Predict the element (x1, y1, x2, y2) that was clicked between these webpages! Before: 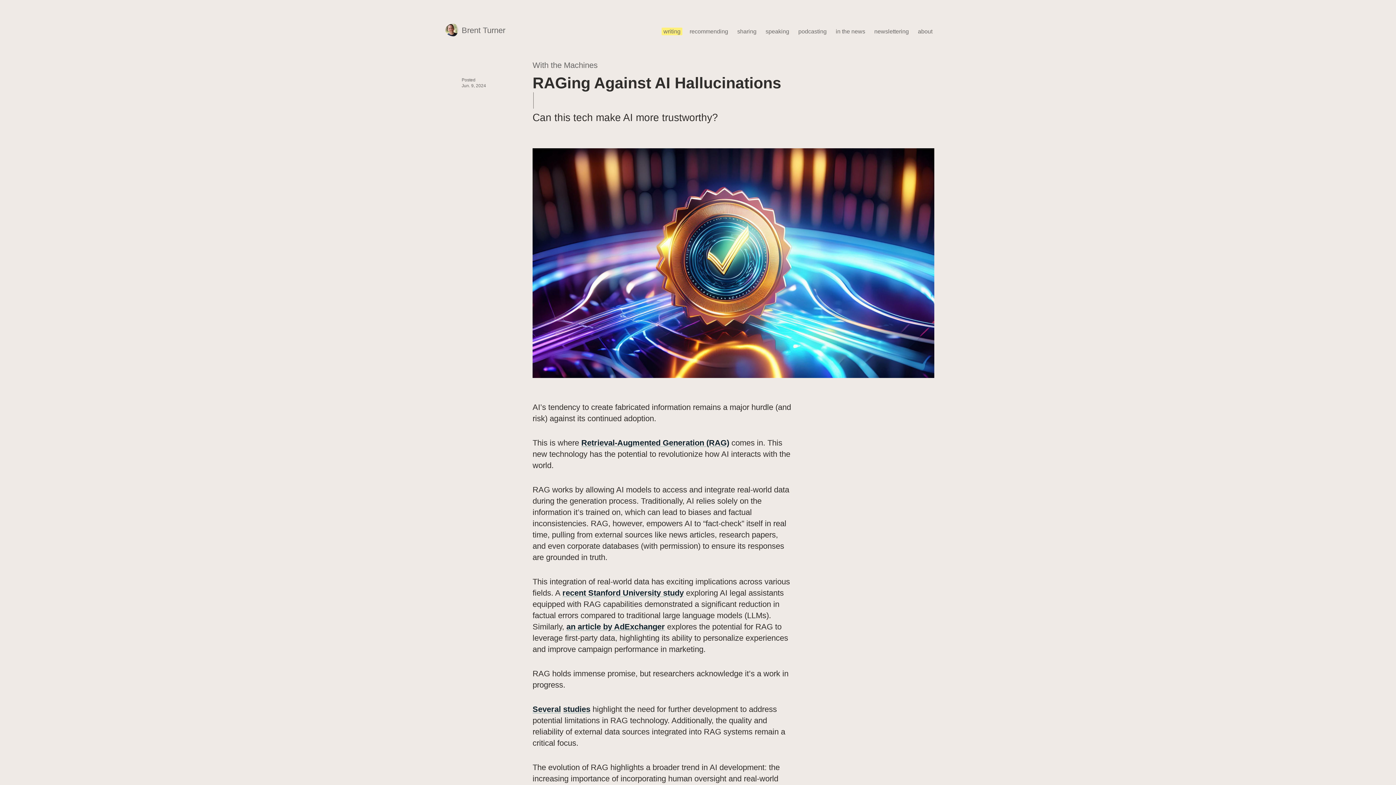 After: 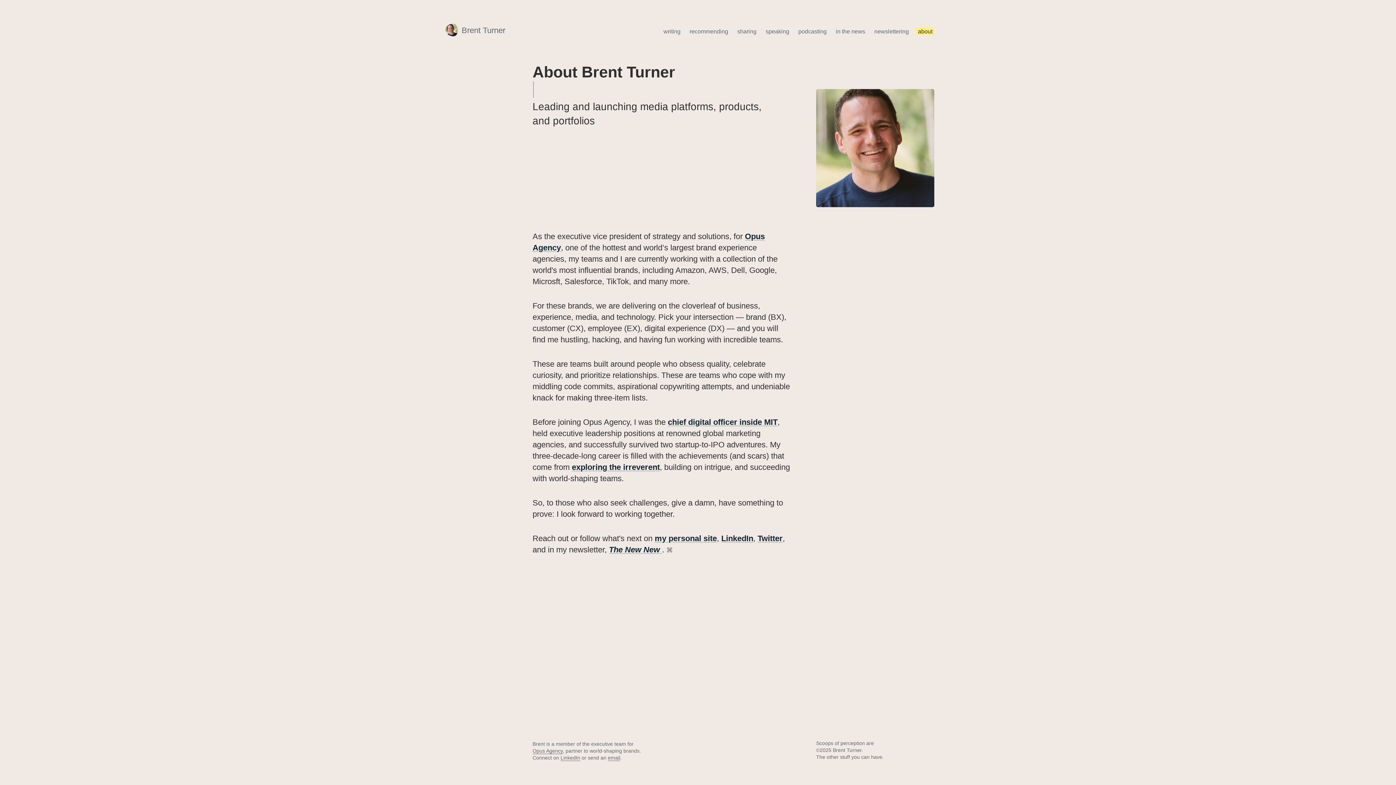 Action: label: about bbox: (916, 27, 934, 35)